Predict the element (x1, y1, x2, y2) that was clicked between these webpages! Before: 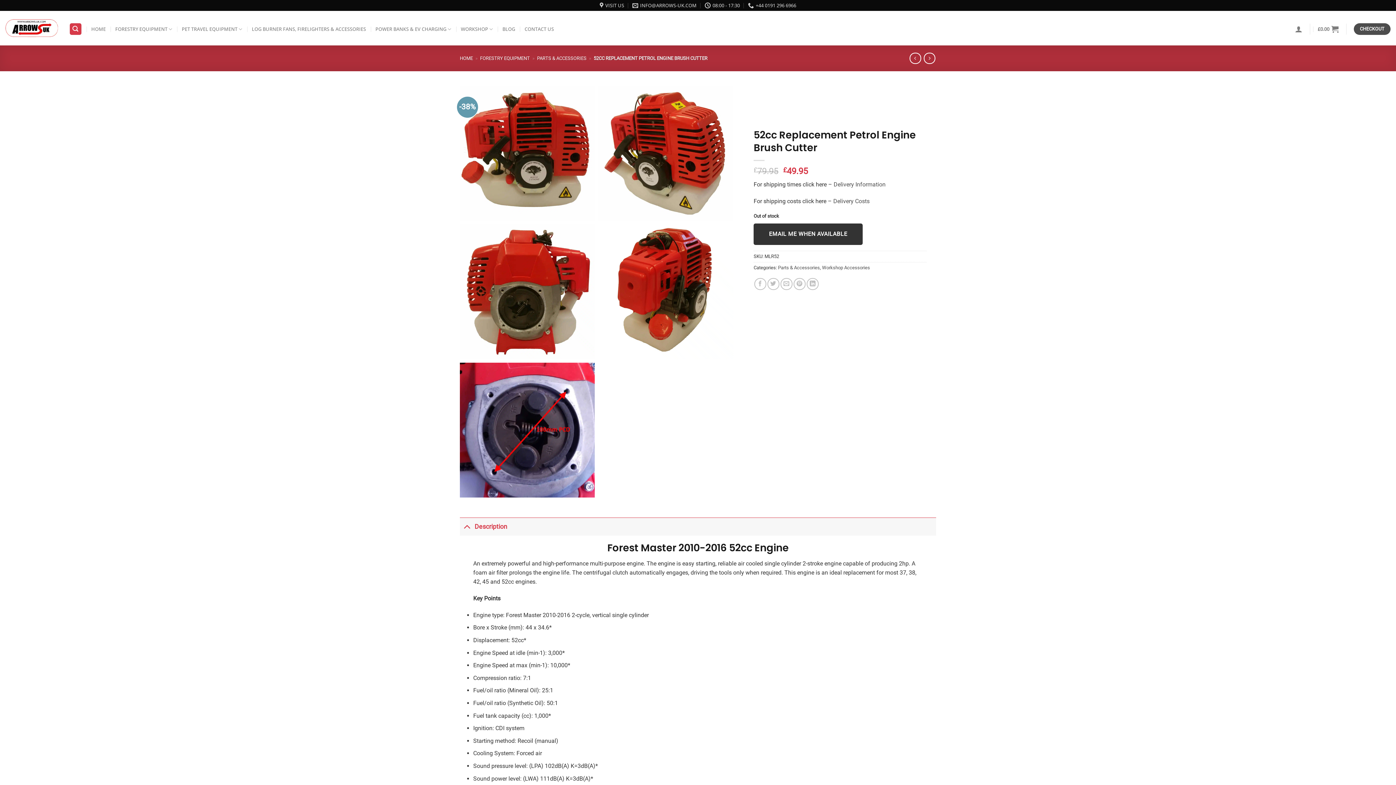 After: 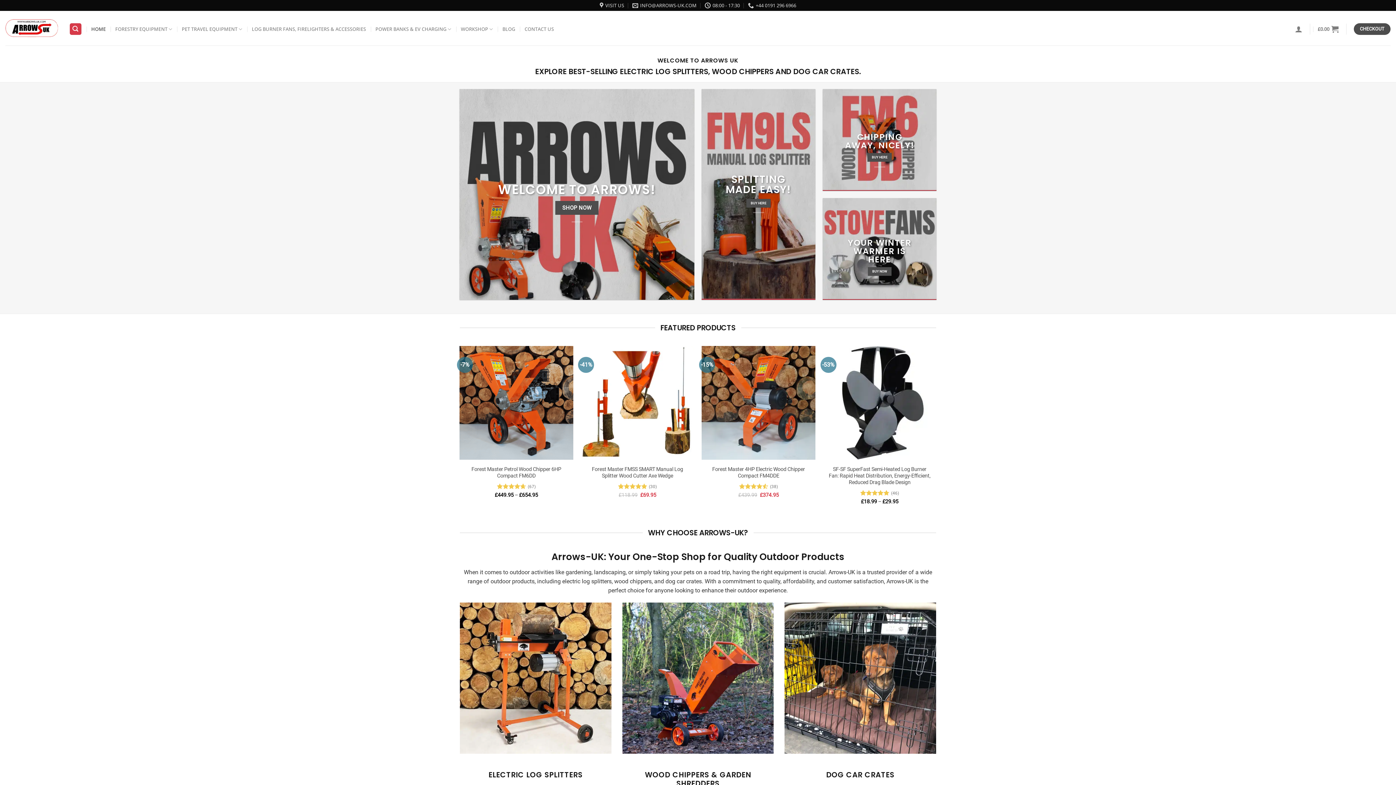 Action: bbox: (5, 17, 58, 38)